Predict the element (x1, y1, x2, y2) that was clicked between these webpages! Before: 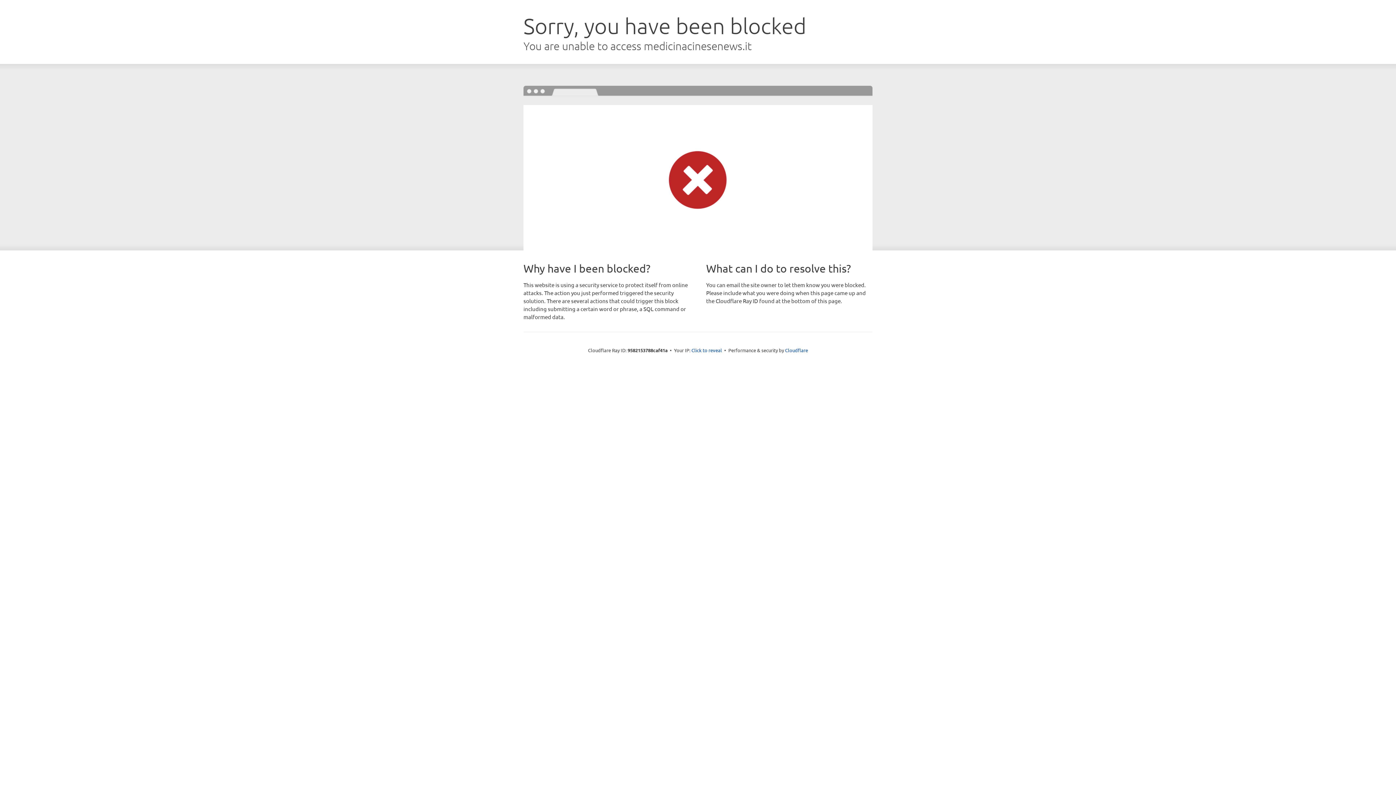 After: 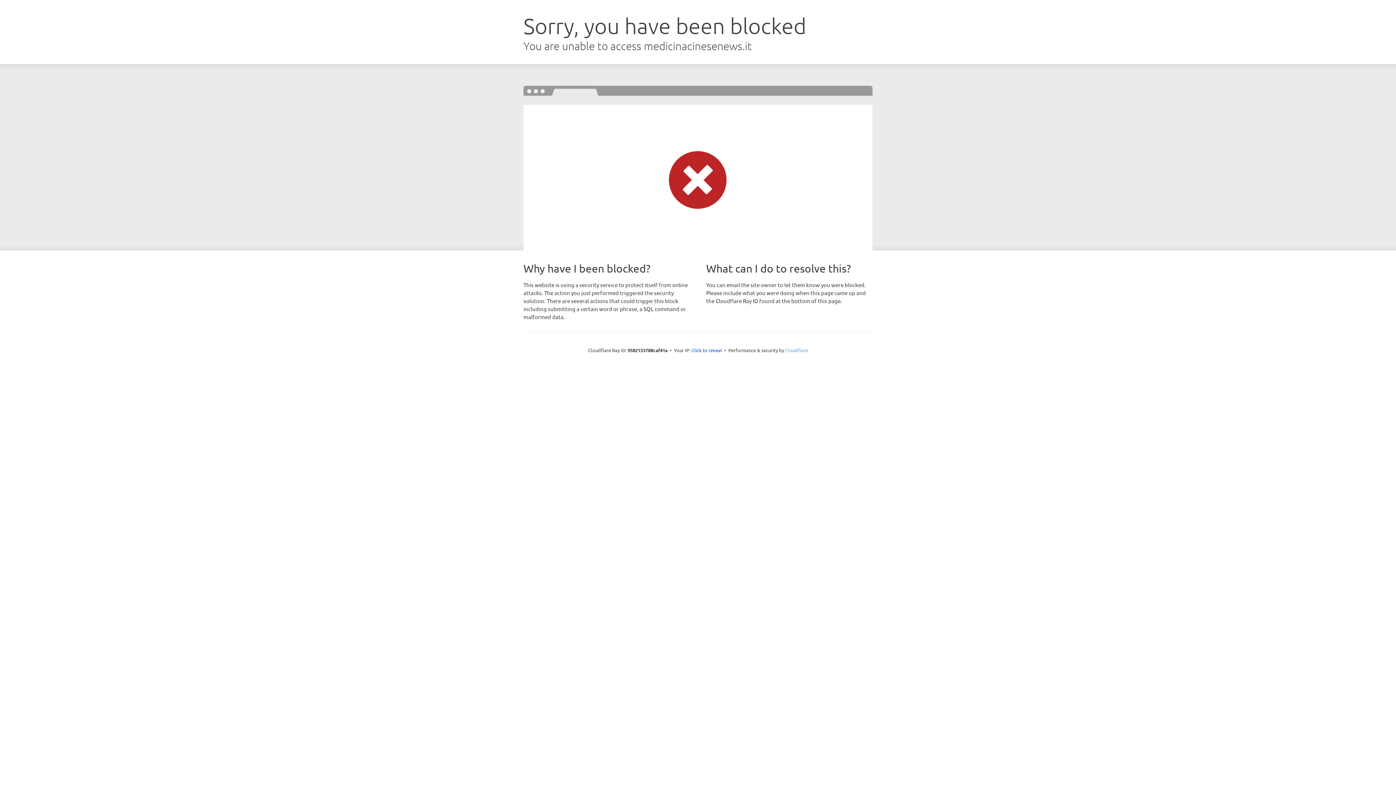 Action: bbox: (785, 347, 808, 353) label: Cloudflare